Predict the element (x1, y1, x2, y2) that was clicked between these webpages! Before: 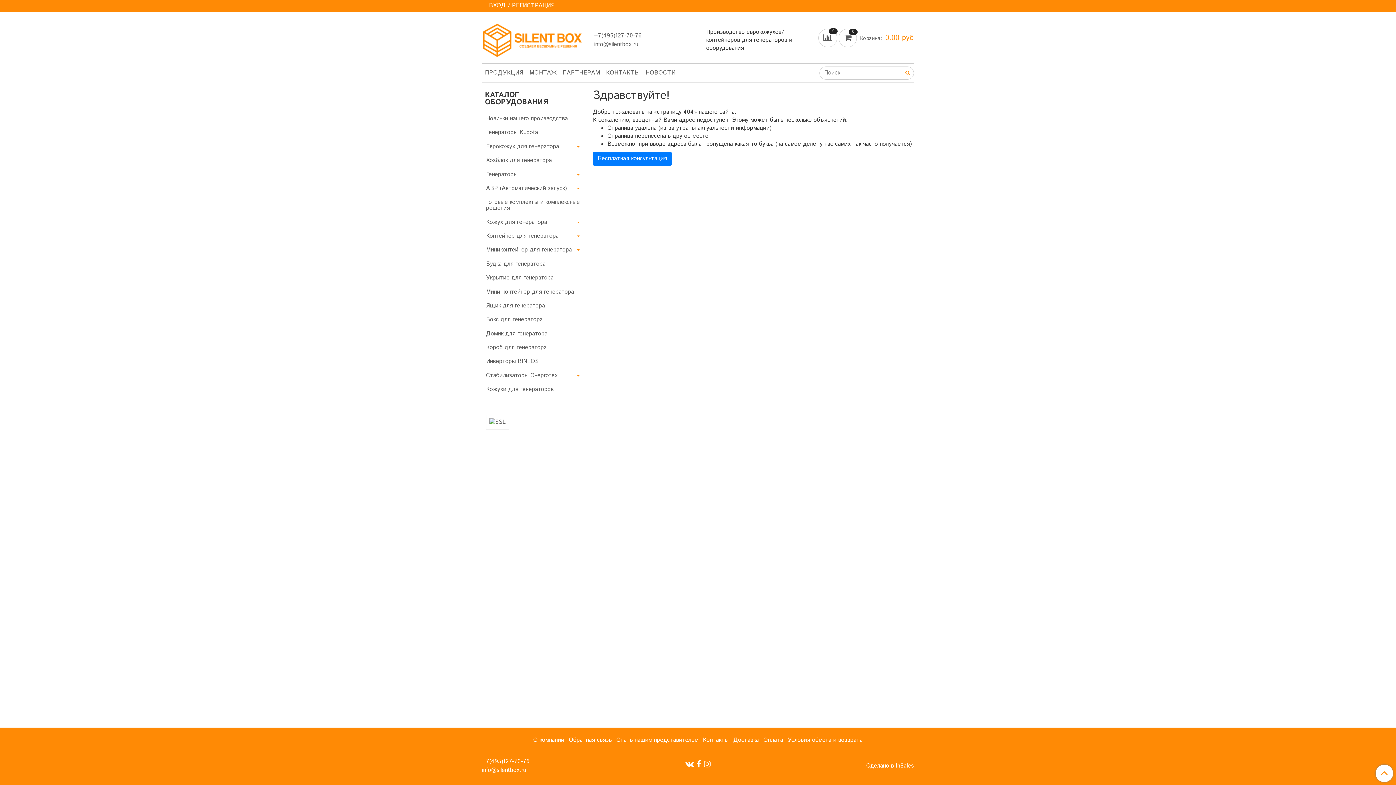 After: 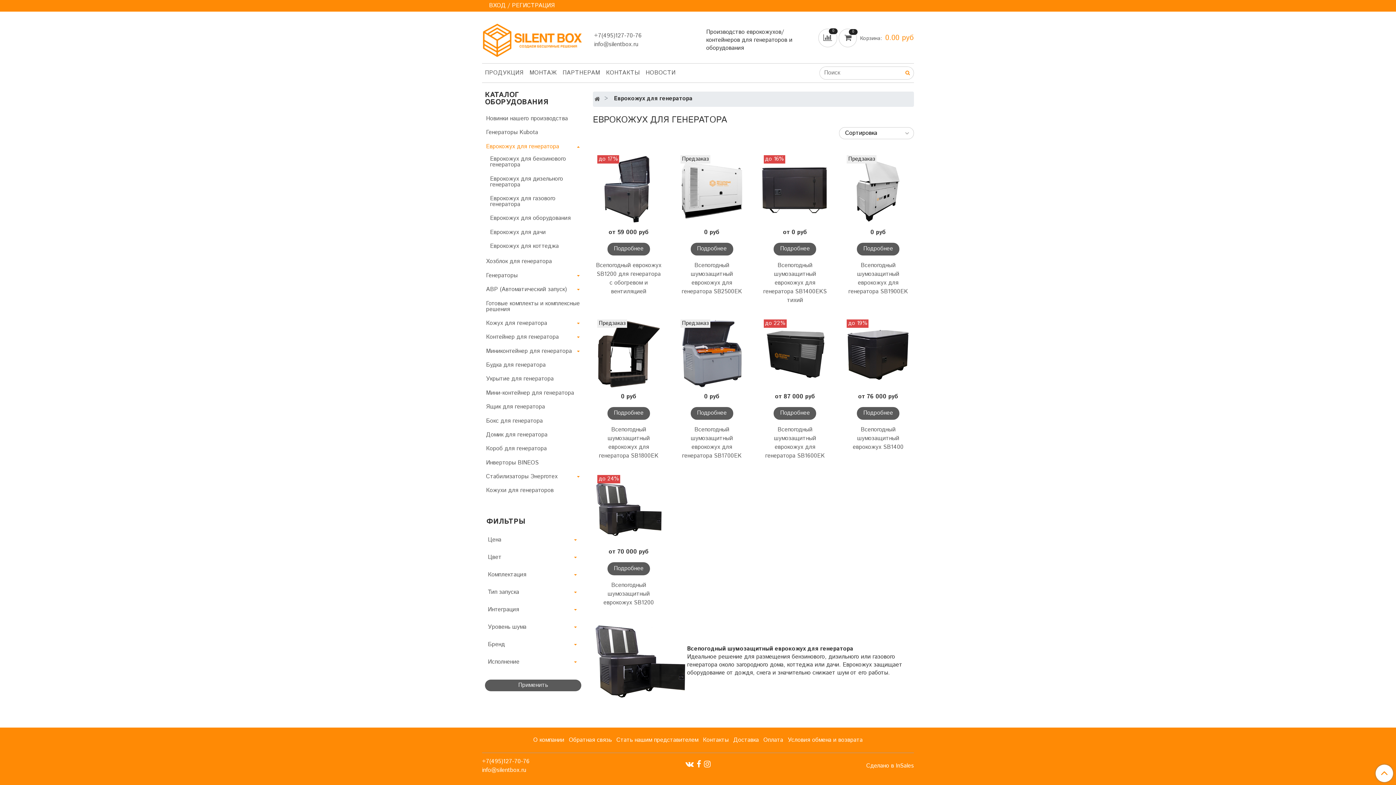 Action: bbox: (486, 141, 575, 152) label: Еврокожух для генератора